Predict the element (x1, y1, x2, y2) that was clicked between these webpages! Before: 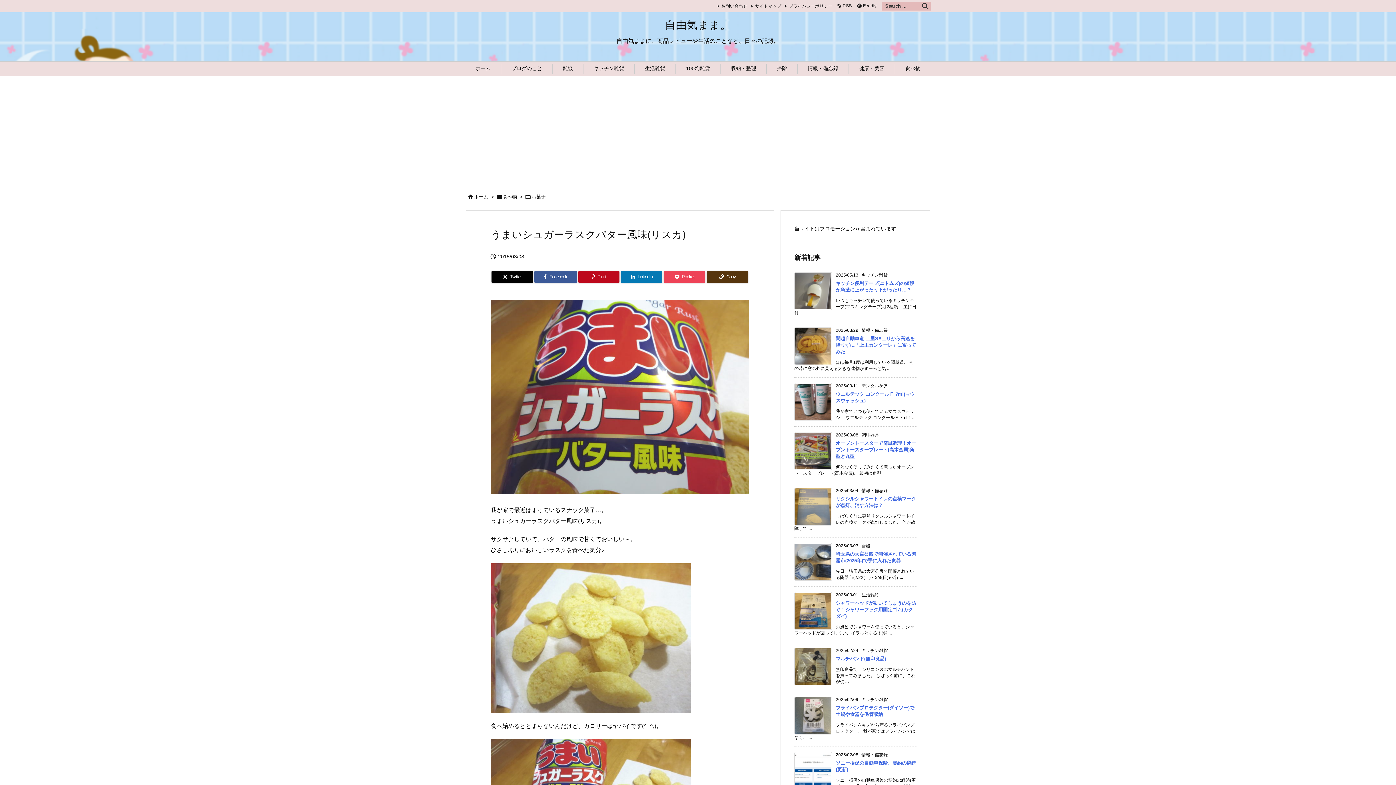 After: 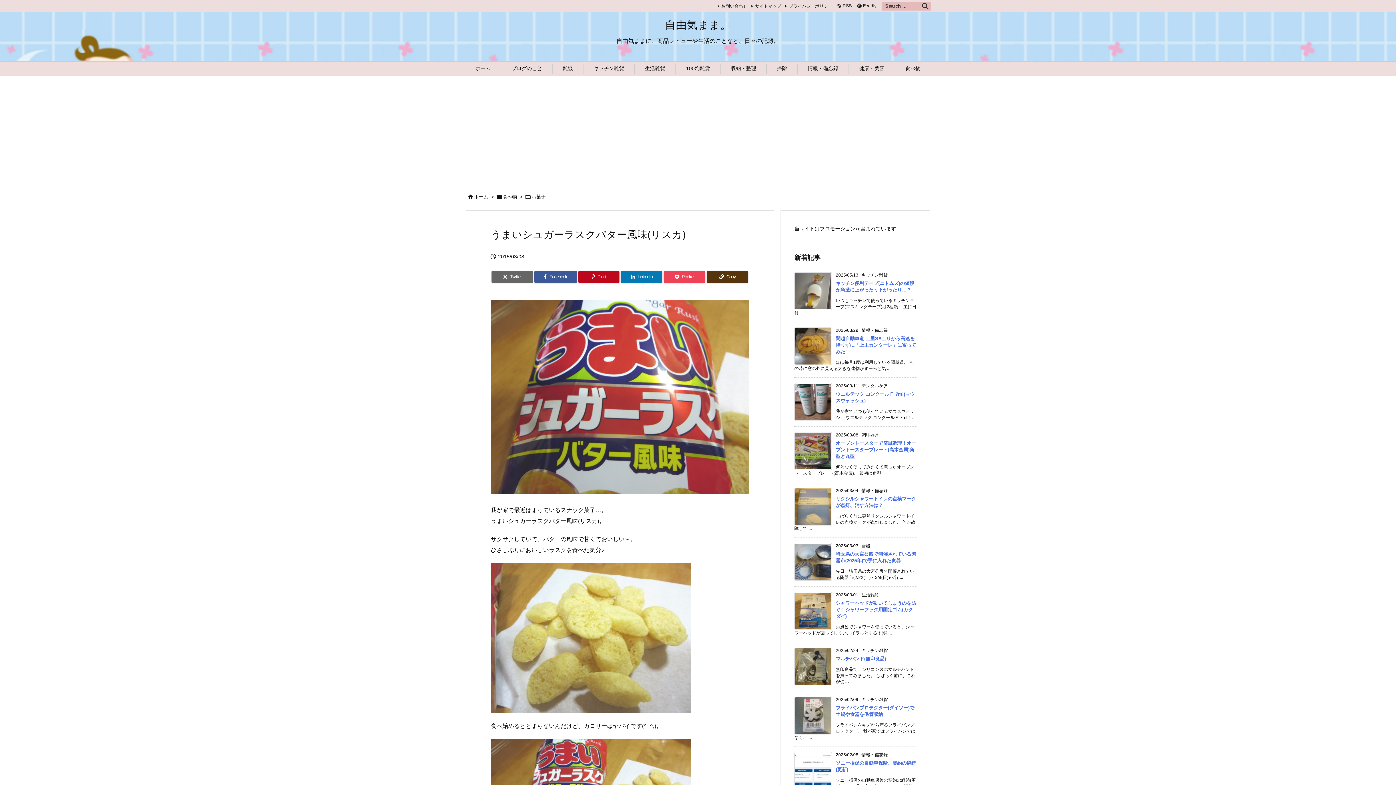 Action: bbox: (491, 271, 533, 282) label: Twitter